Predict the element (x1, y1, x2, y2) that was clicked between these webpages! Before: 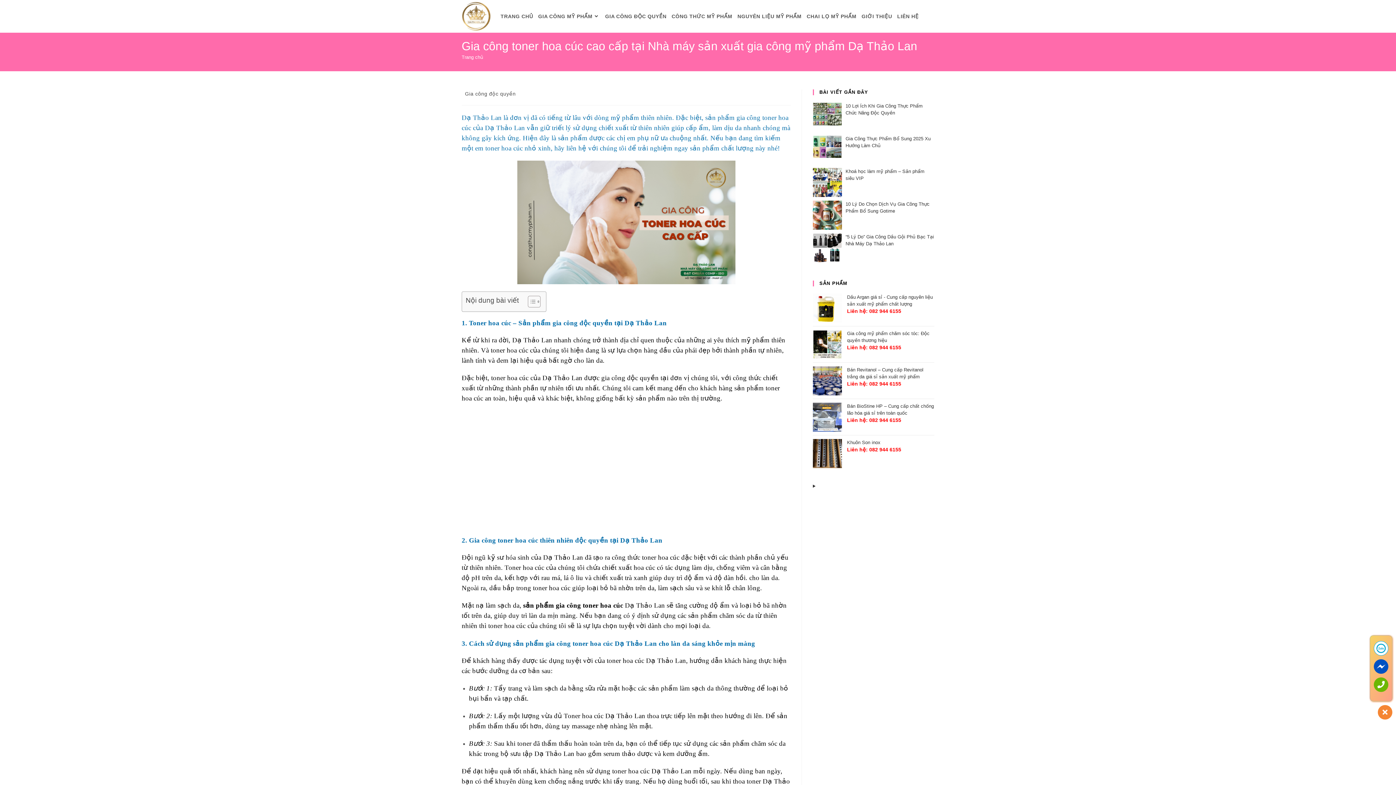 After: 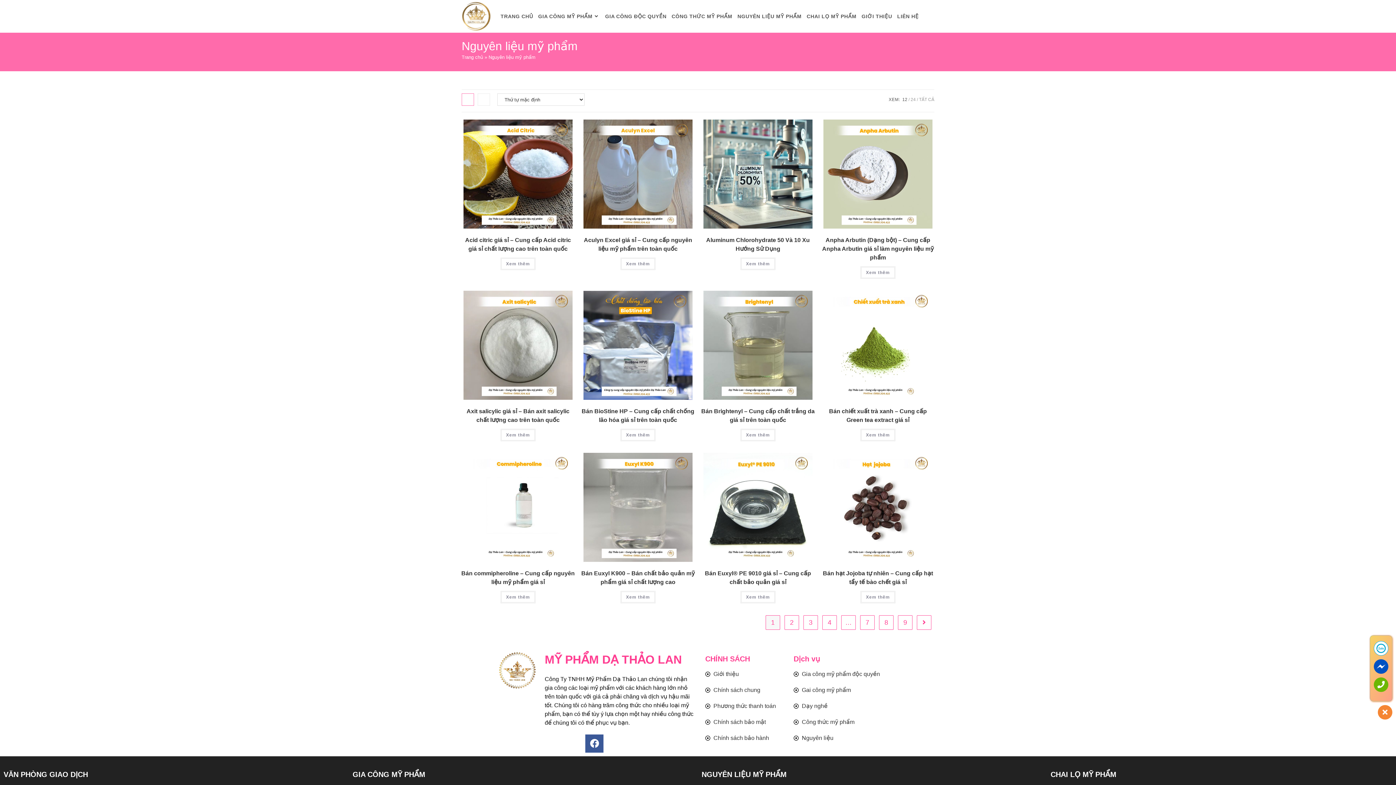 Action: bbox: (735, 0, 804, 32) label: NGUYÊN LIỆU MỸ PHẨM